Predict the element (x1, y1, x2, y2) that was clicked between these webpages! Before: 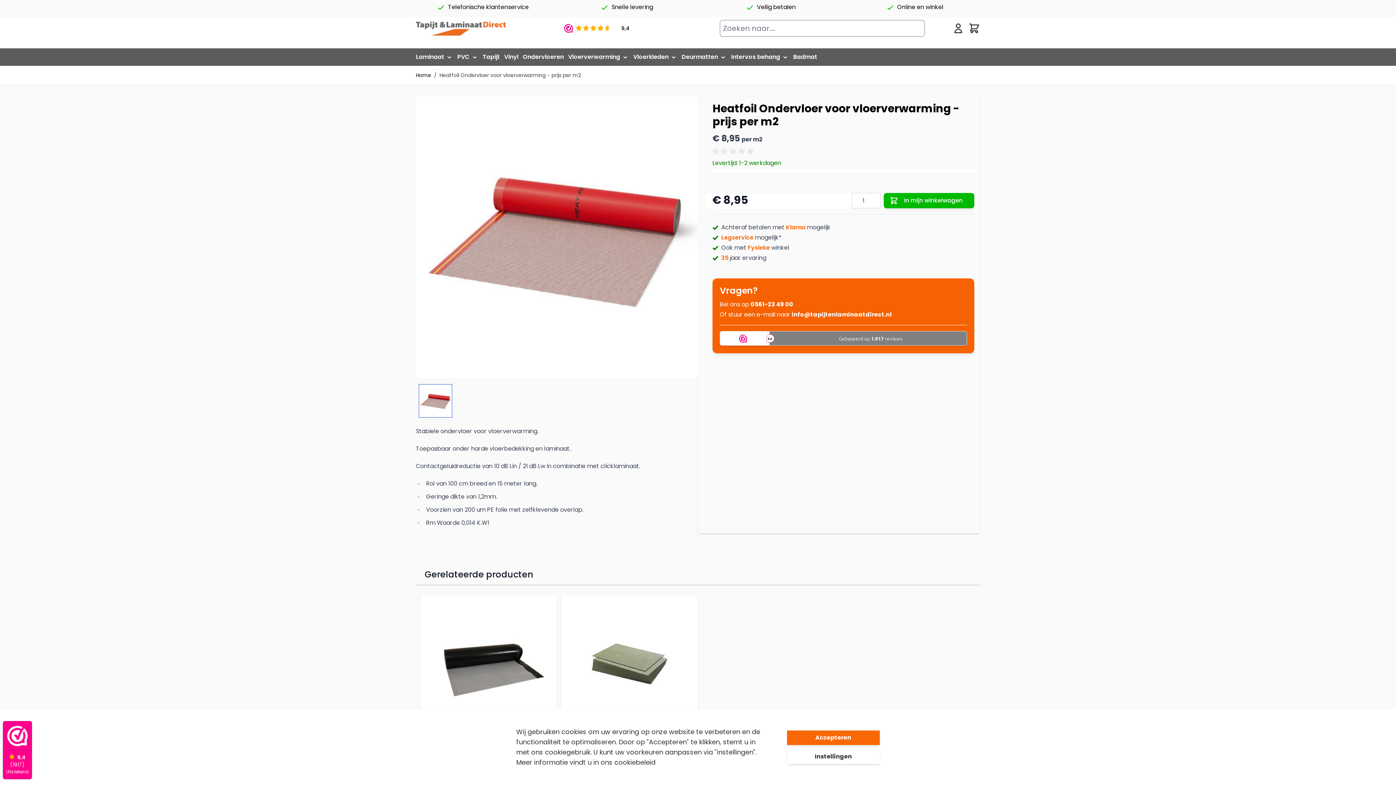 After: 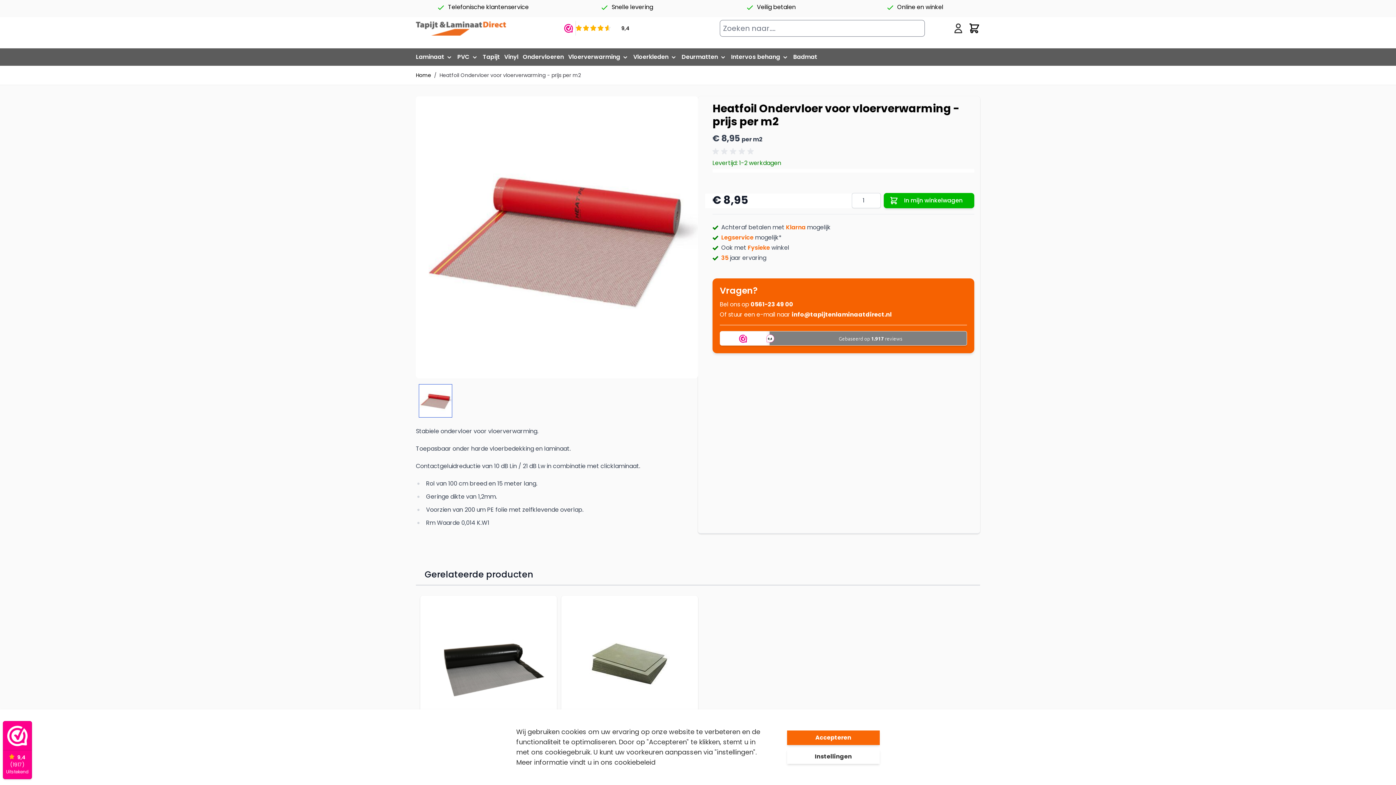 Action: bbox: (968, 22, 980, 34) label: Cart